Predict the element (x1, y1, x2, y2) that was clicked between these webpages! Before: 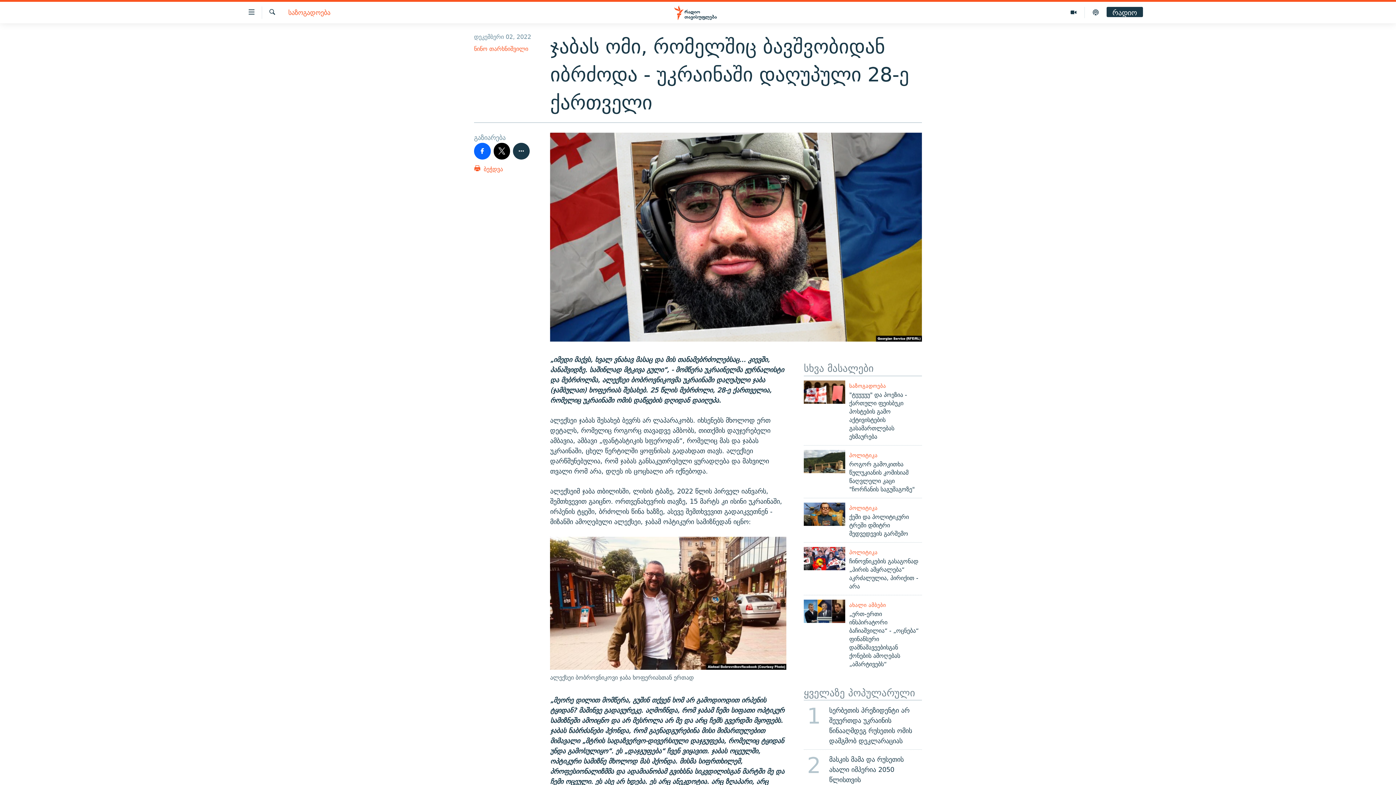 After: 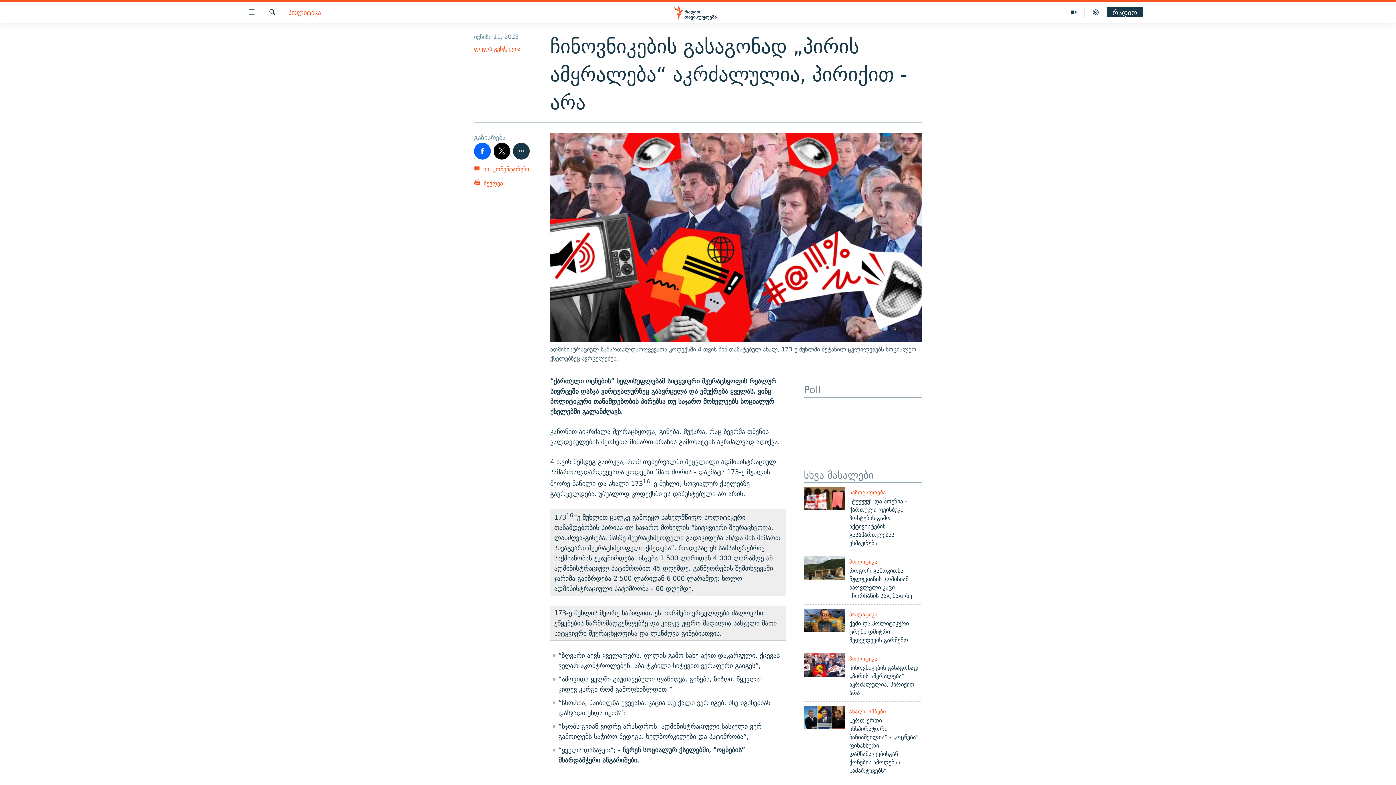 Action: bbox: (804, 547, 845, 570)